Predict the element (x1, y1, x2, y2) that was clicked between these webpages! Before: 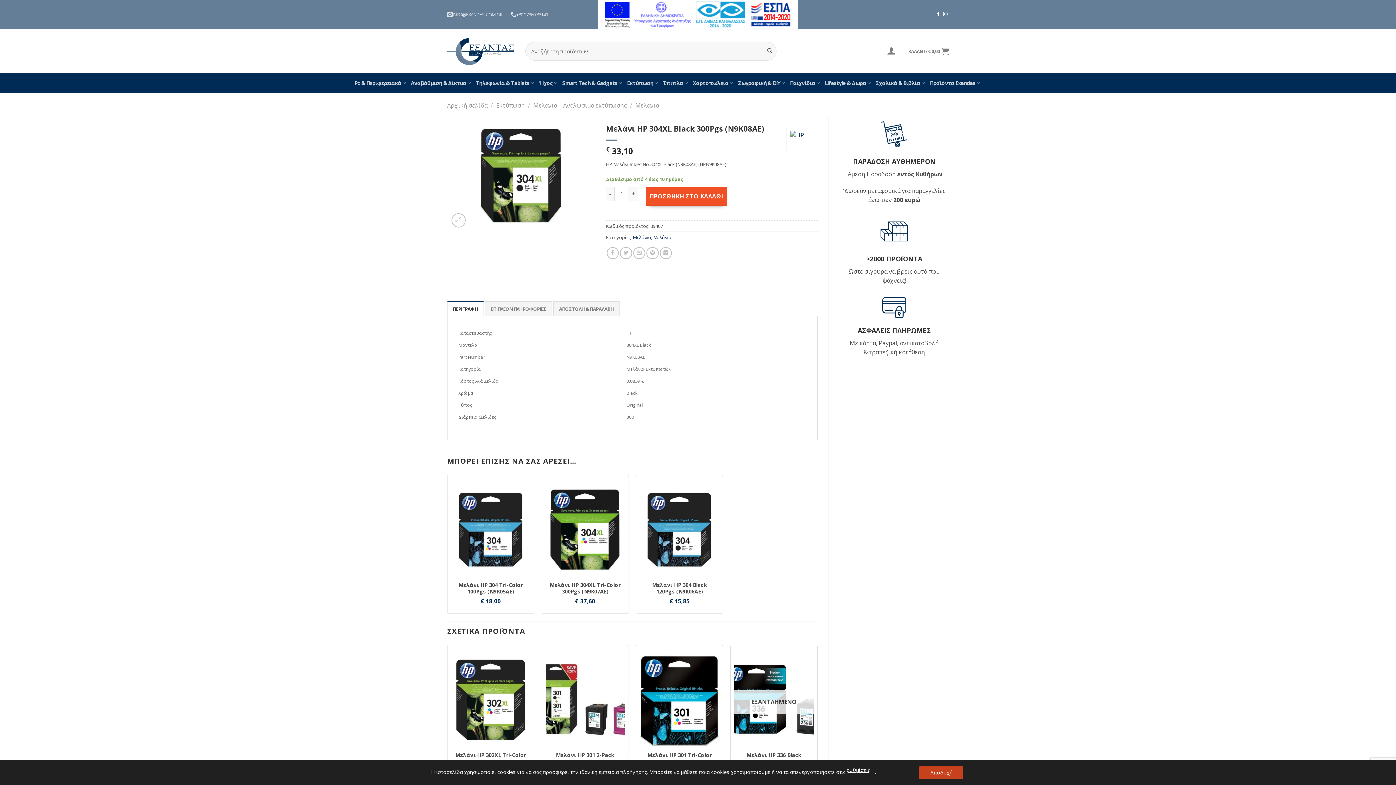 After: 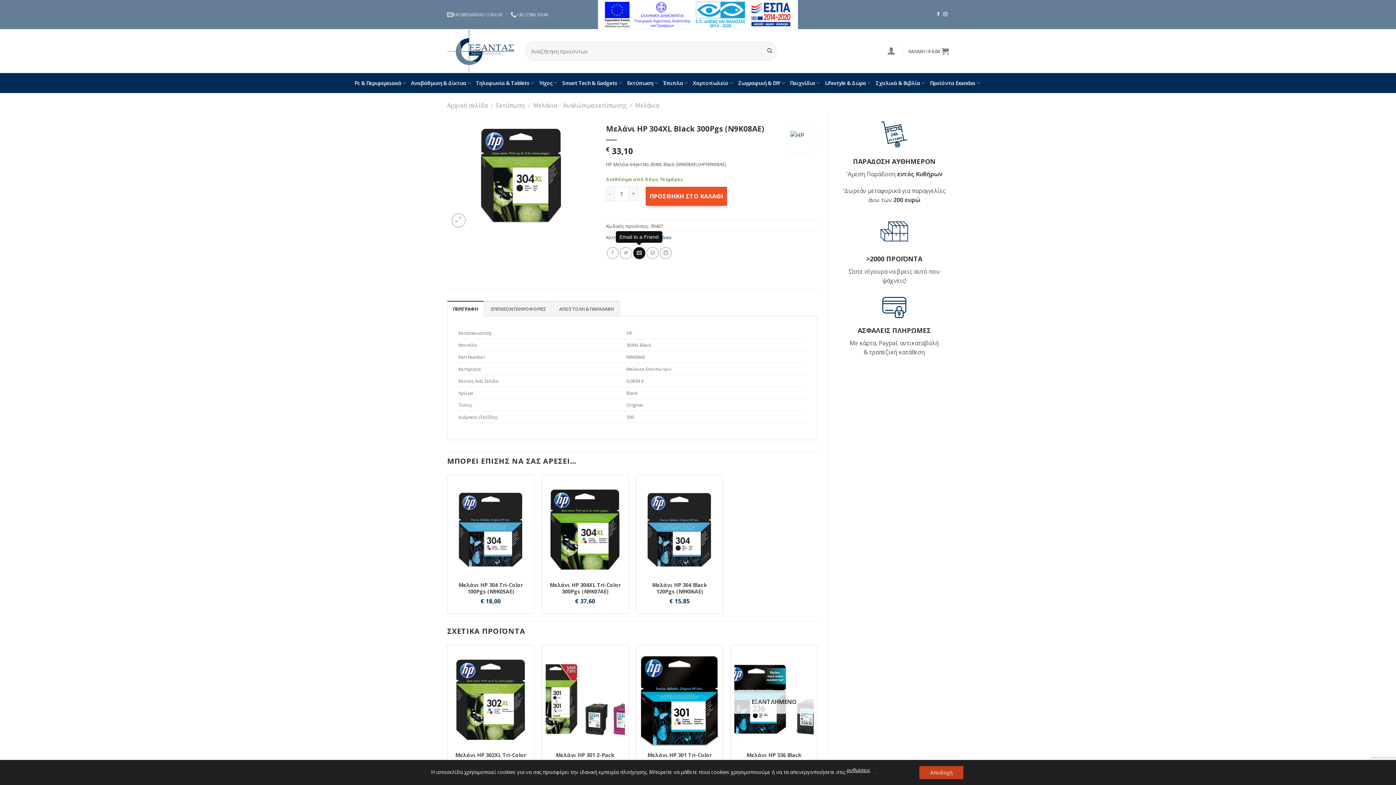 Action: bbox: (633, 247, 645, 259) label: Email to a Friend